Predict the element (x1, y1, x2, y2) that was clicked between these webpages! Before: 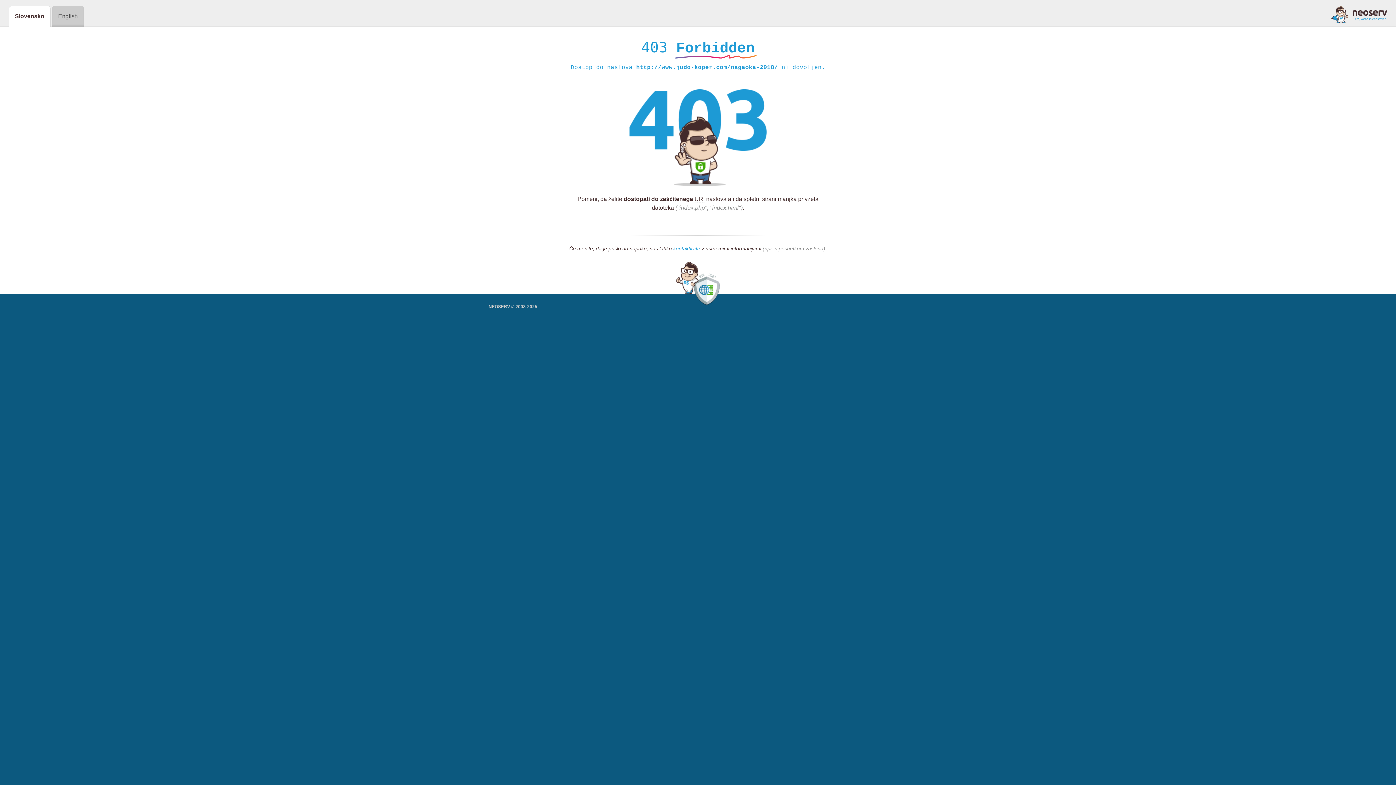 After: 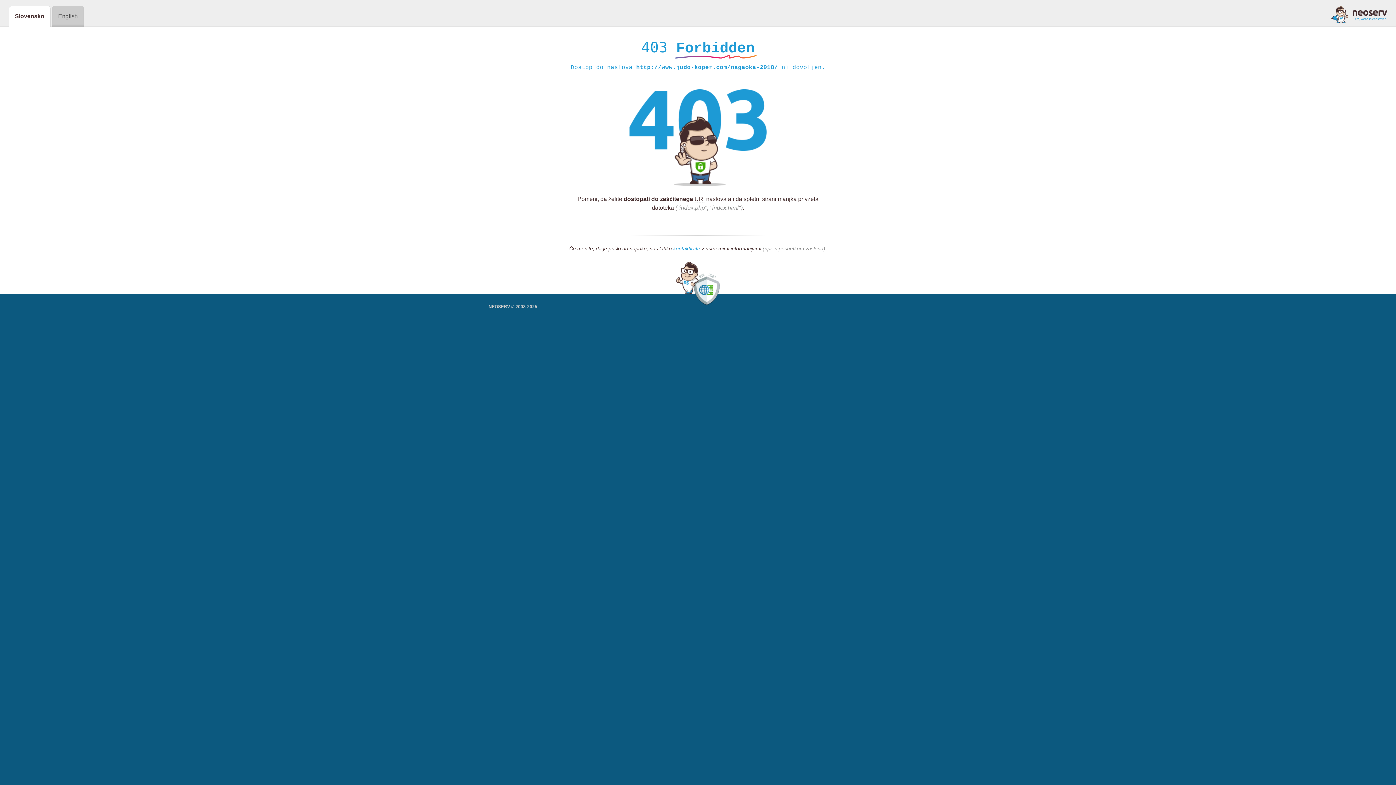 Action: bbox: (673, 245, 700, 252) label: kontaktirate